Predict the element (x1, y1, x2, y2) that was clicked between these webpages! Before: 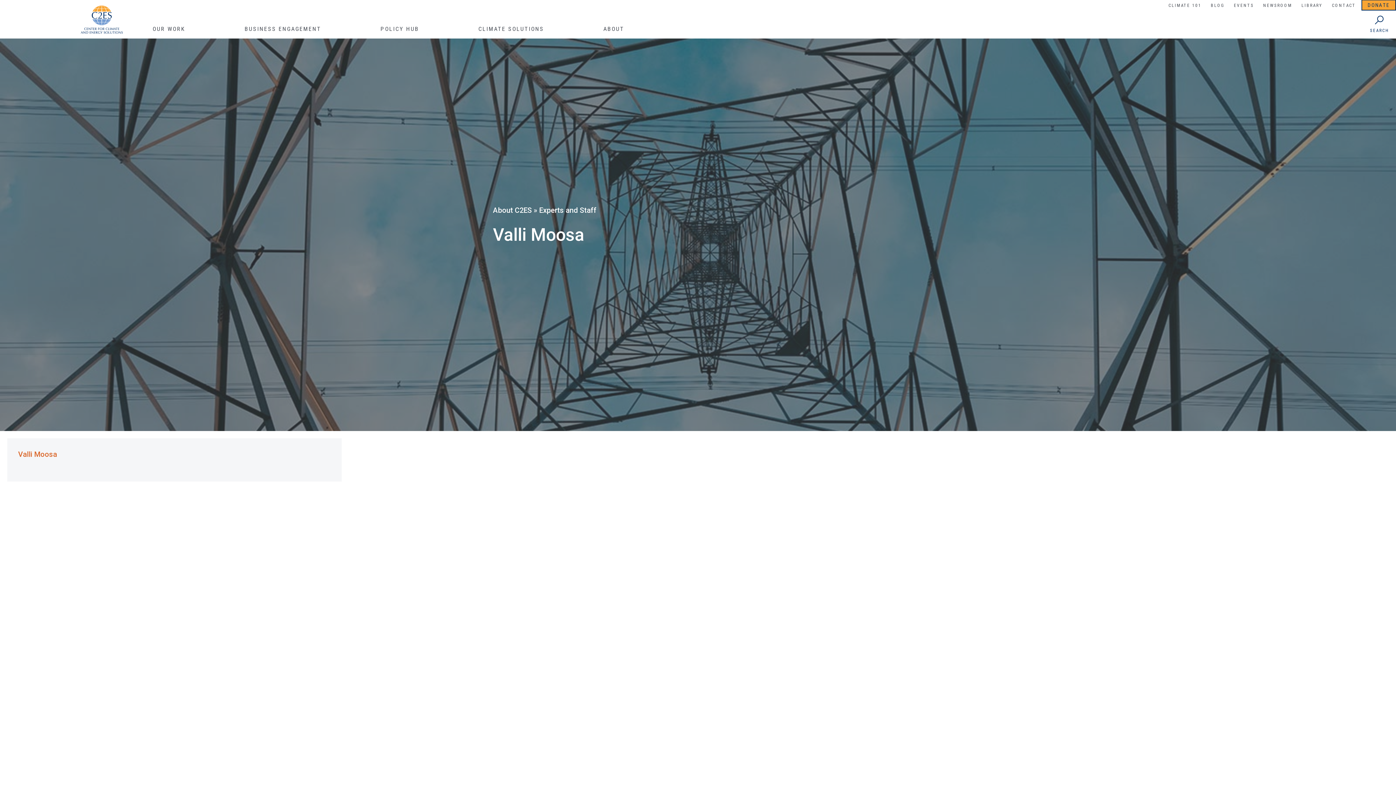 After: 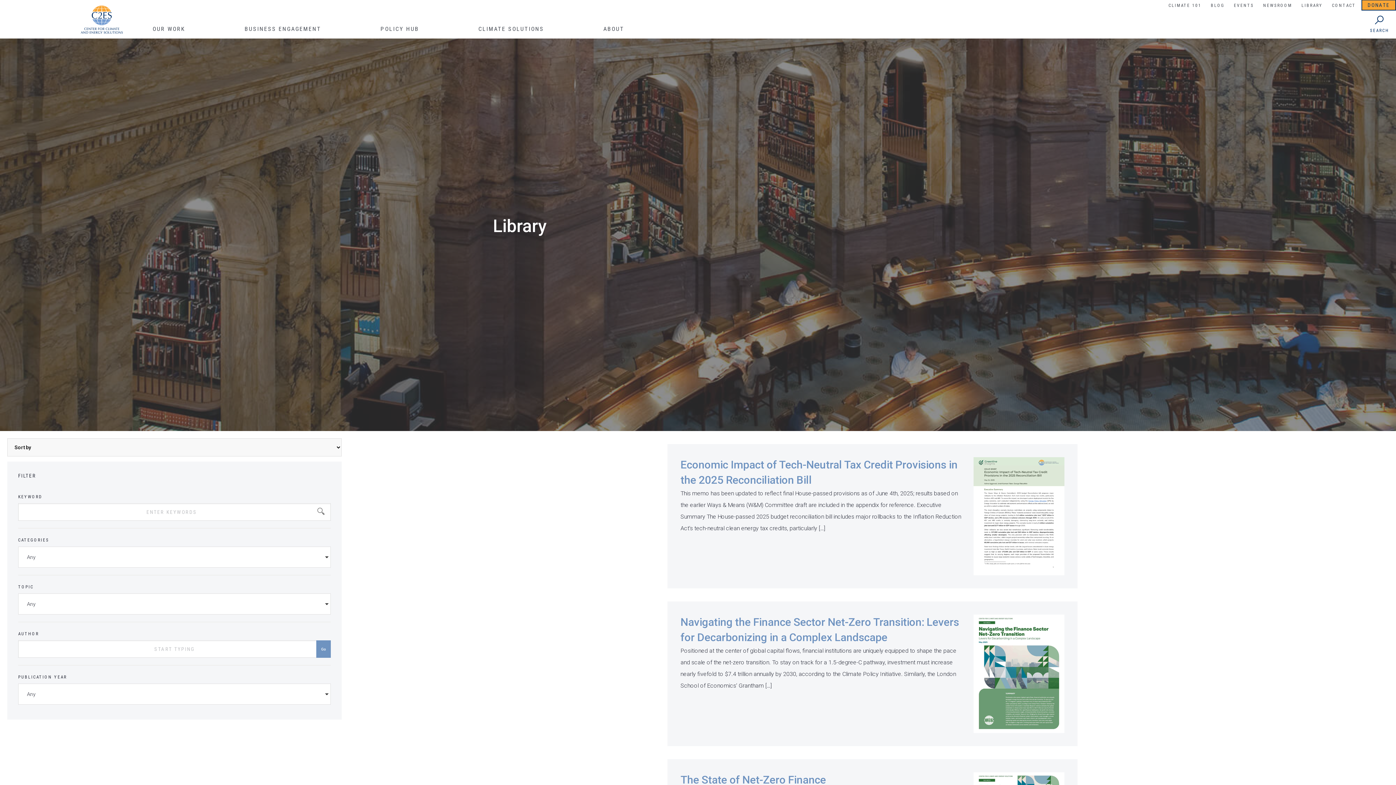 Action: bbox: (1298, 0, 1326, 11) label: LIBRARY